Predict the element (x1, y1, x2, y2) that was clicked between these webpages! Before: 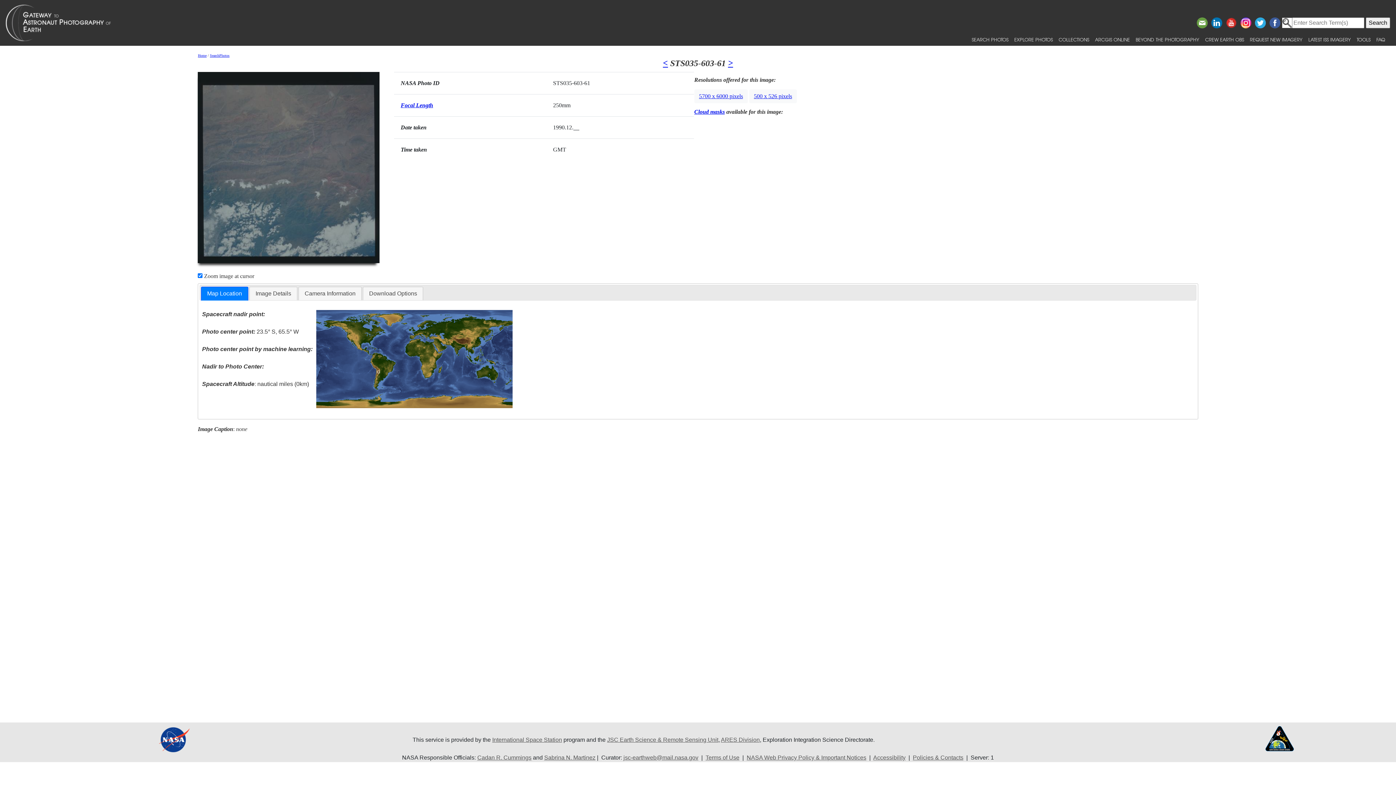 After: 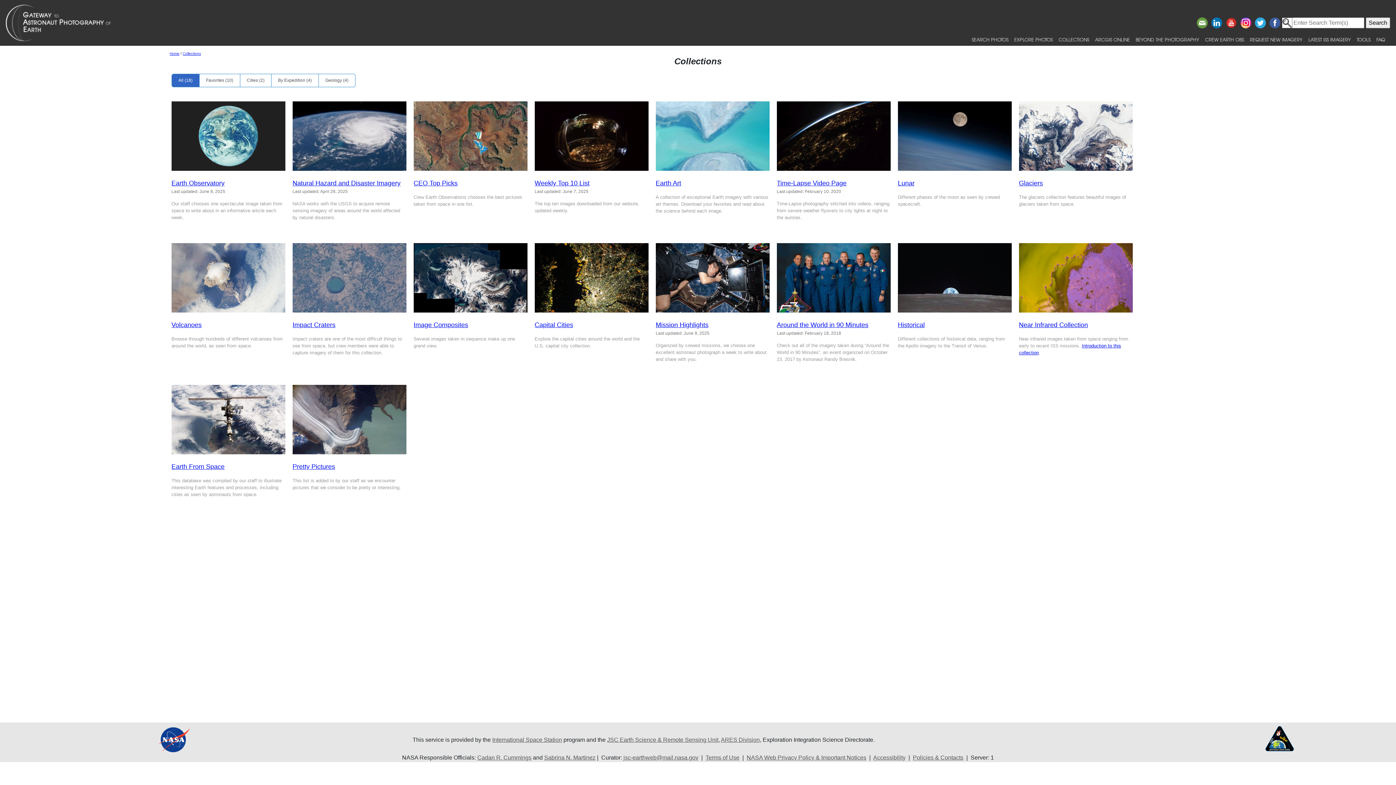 Action: bbox: (1056, 33, 1092, 45) label: COLLECTIONS